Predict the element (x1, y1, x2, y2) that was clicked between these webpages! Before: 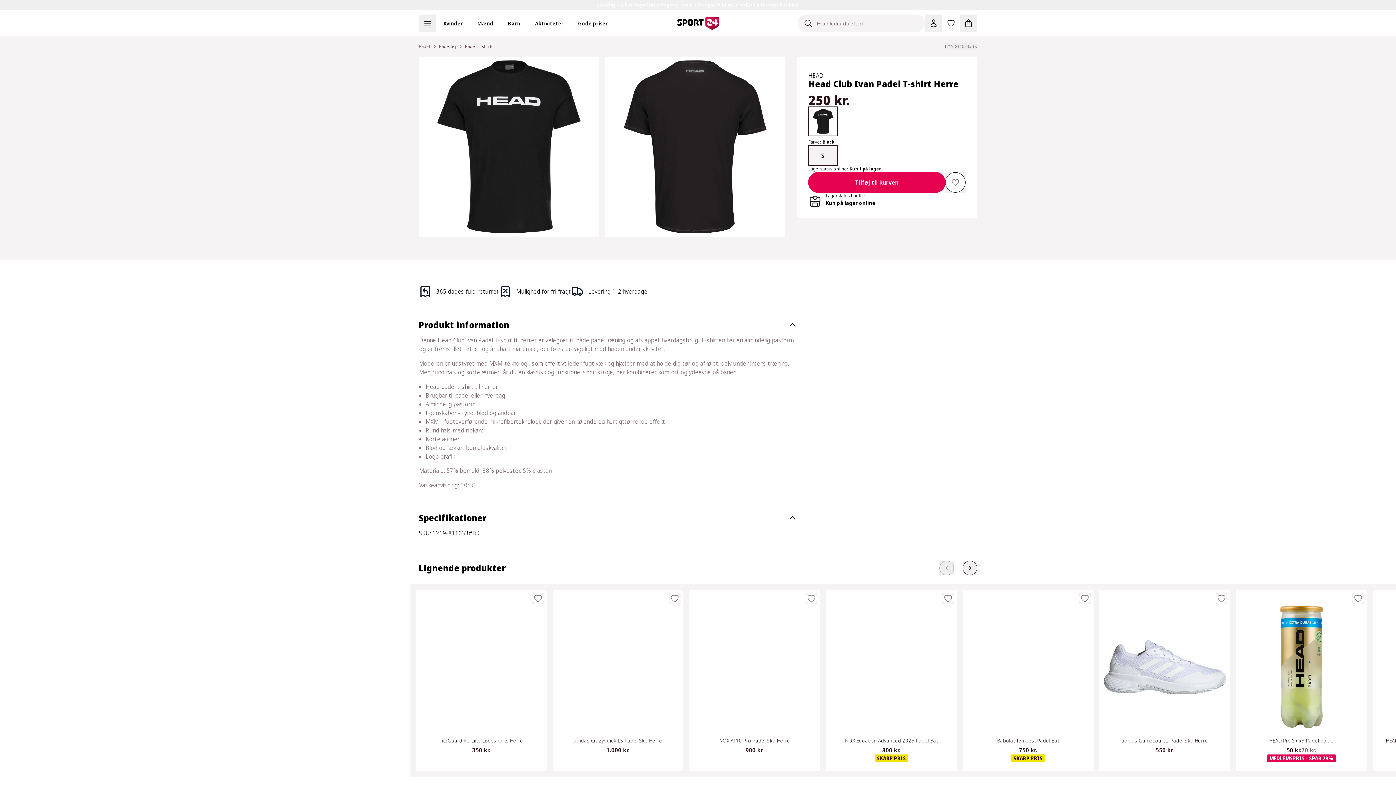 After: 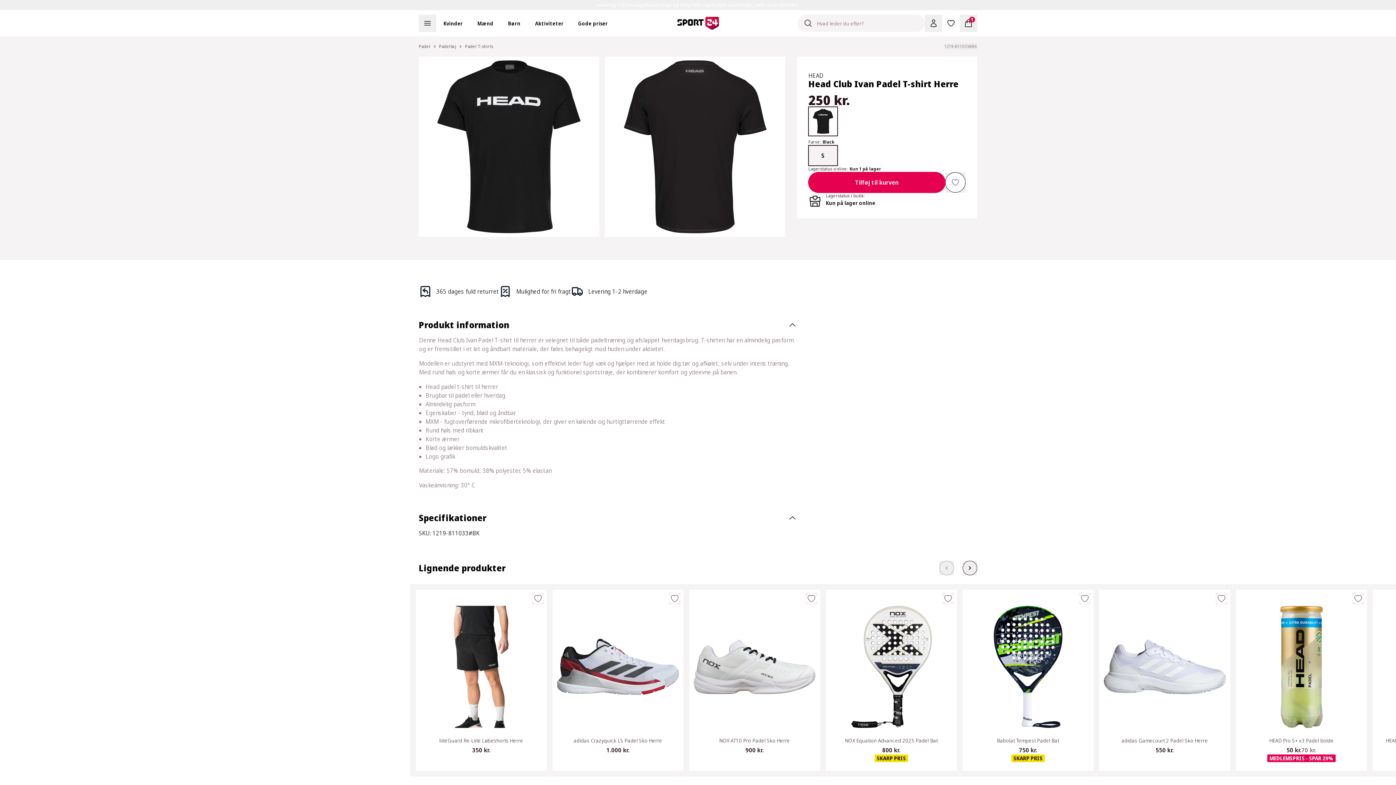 Action: label: Tilføj til kurven bbox: (808, 172, 945, 192)